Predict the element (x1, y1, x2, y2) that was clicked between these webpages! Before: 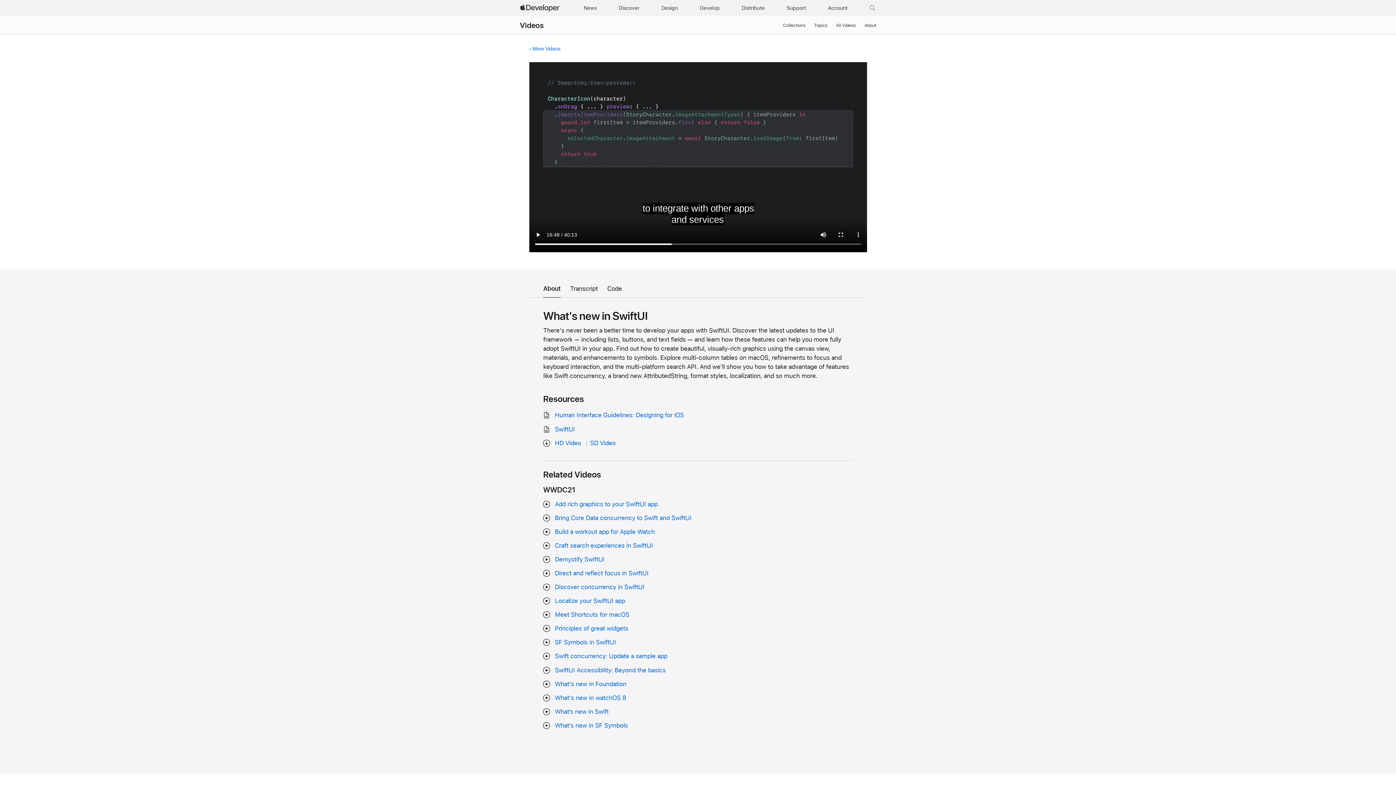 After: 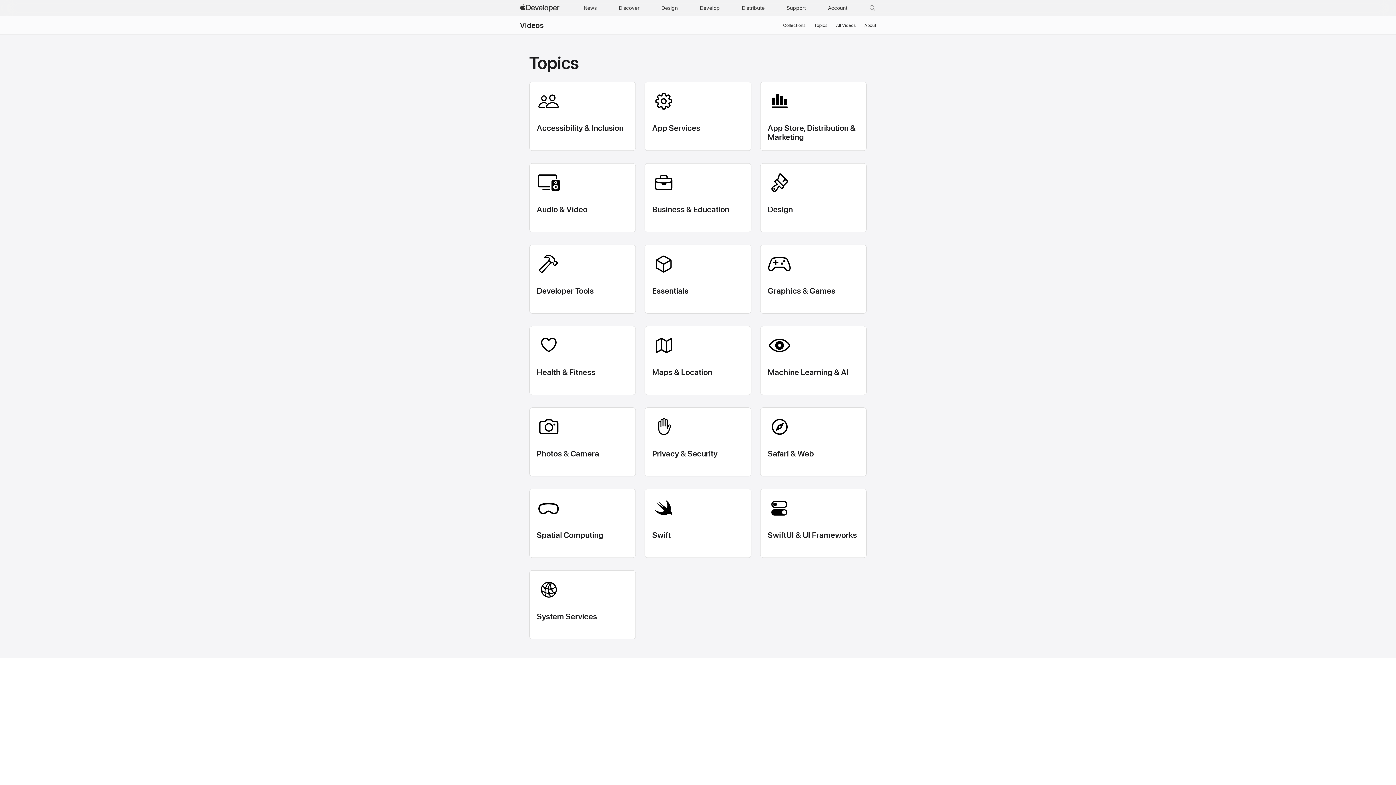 Action: bbox: (814, 21, 827, 29) label: Topics